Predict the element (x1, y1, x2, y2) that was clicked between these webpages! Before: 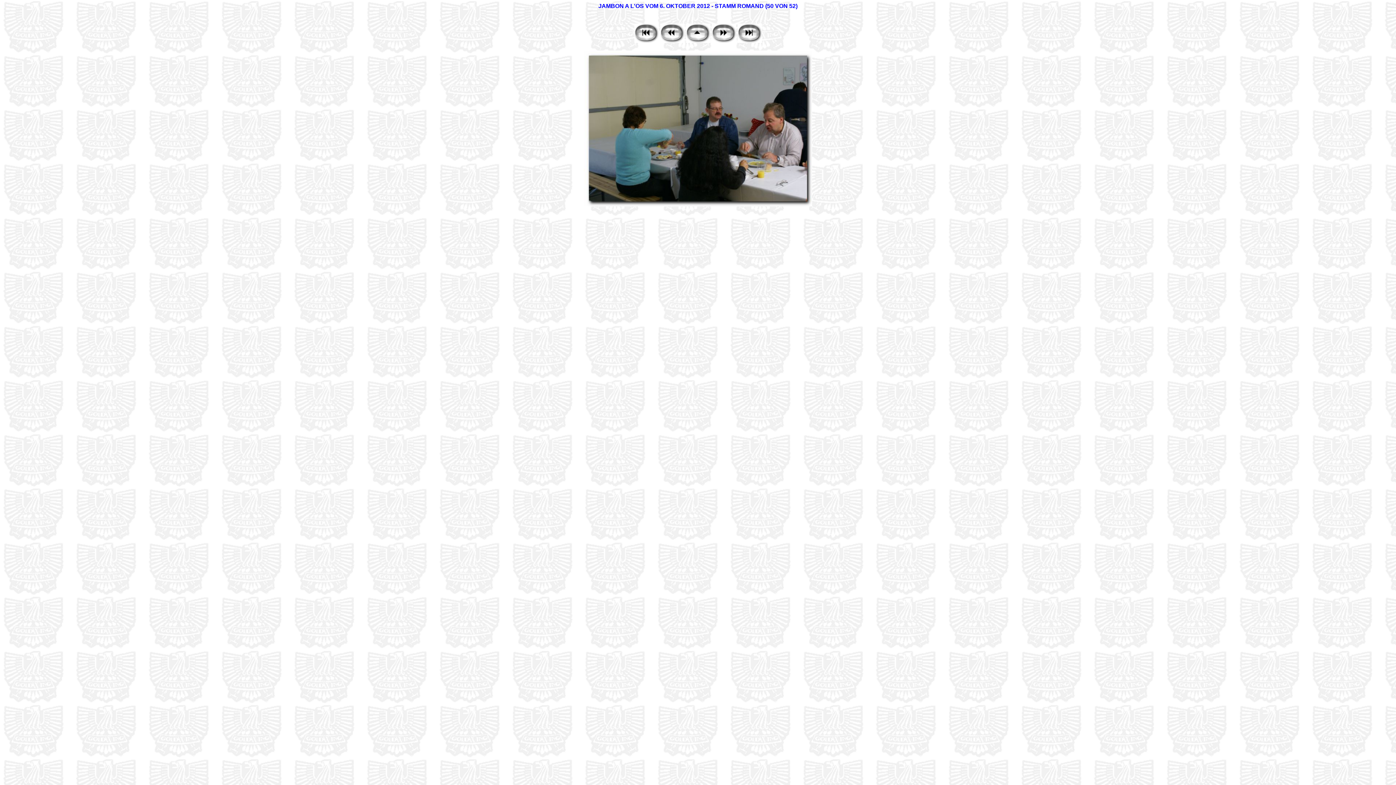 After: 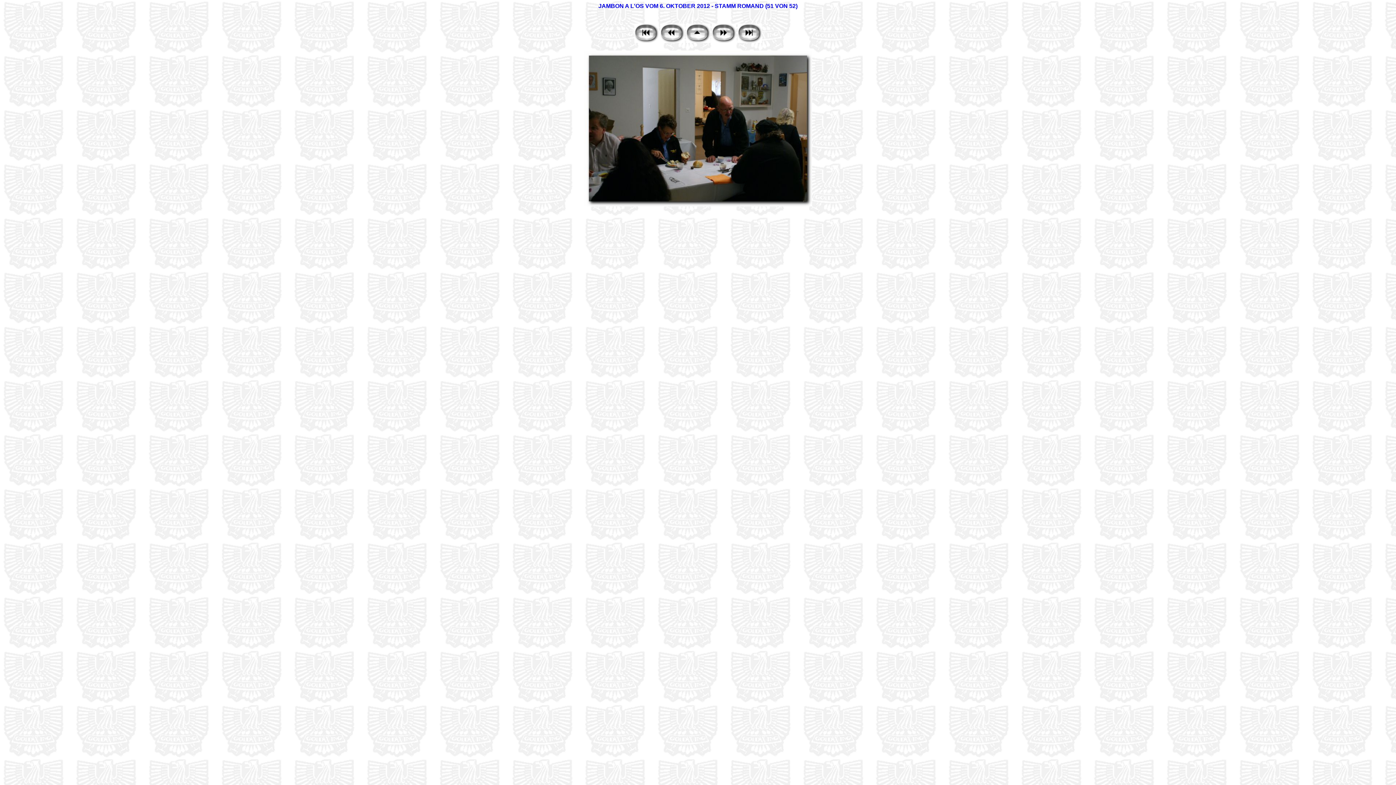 Action: bbox: (711, 38, 736, 44)